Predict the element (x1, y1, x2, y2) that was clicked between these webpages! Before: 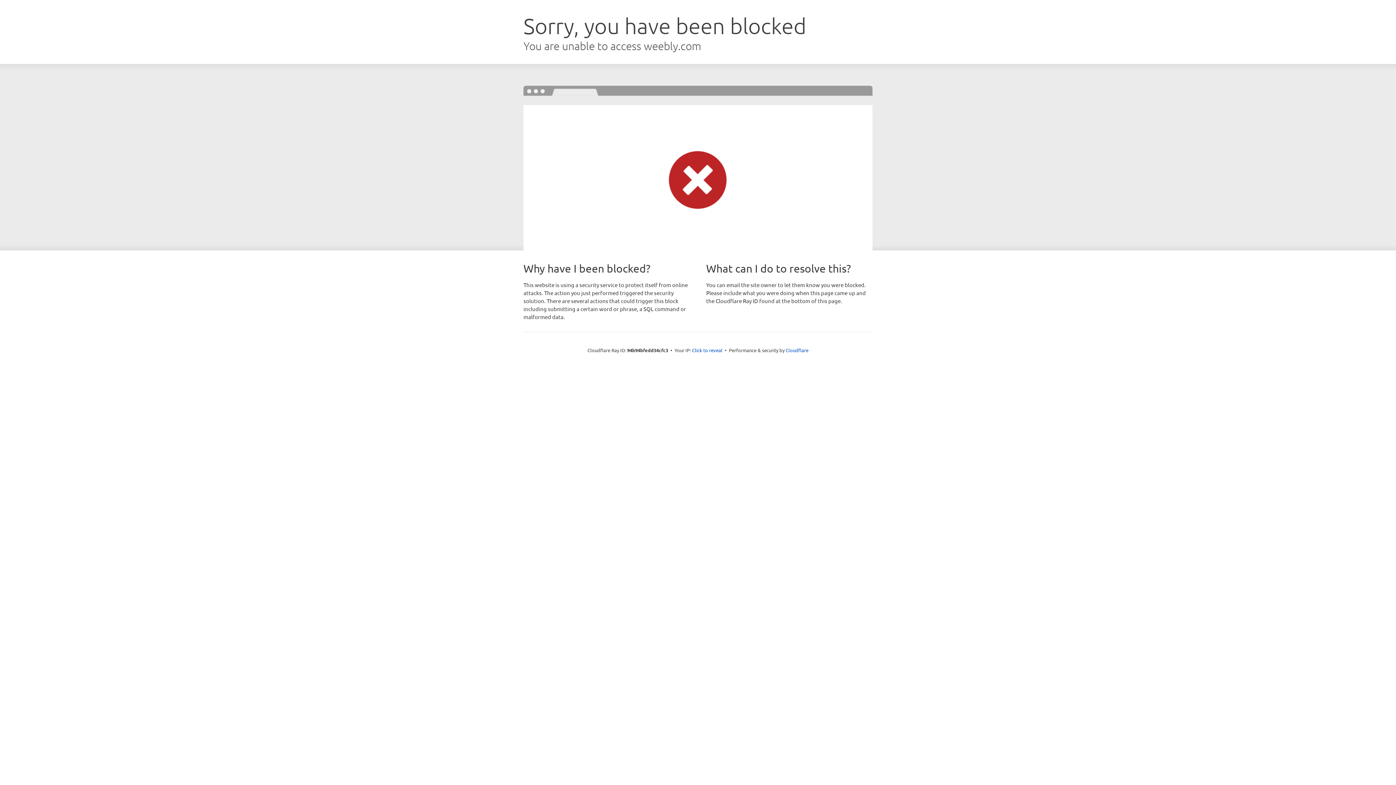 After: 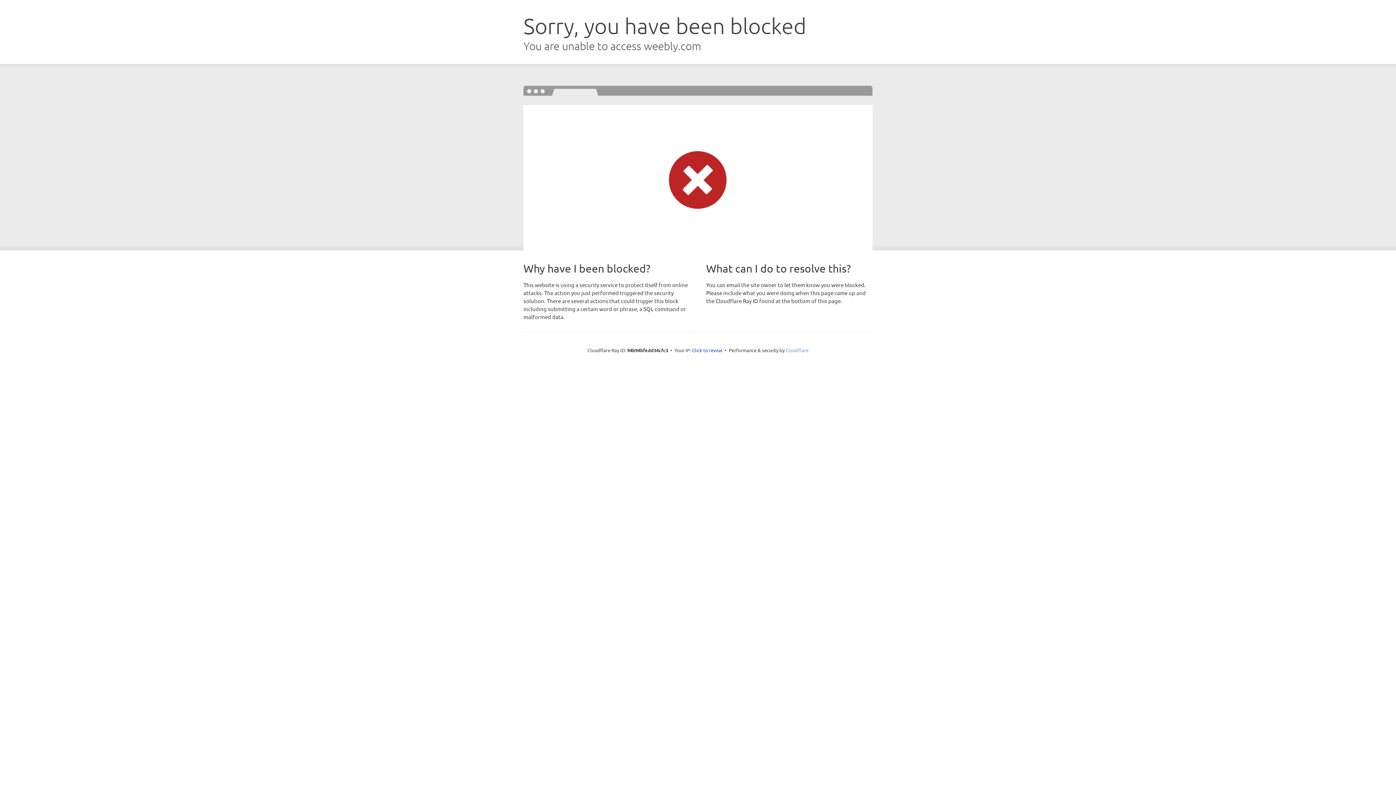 Action: bbox: (785, 347, 808, 353) label: Cloudflare